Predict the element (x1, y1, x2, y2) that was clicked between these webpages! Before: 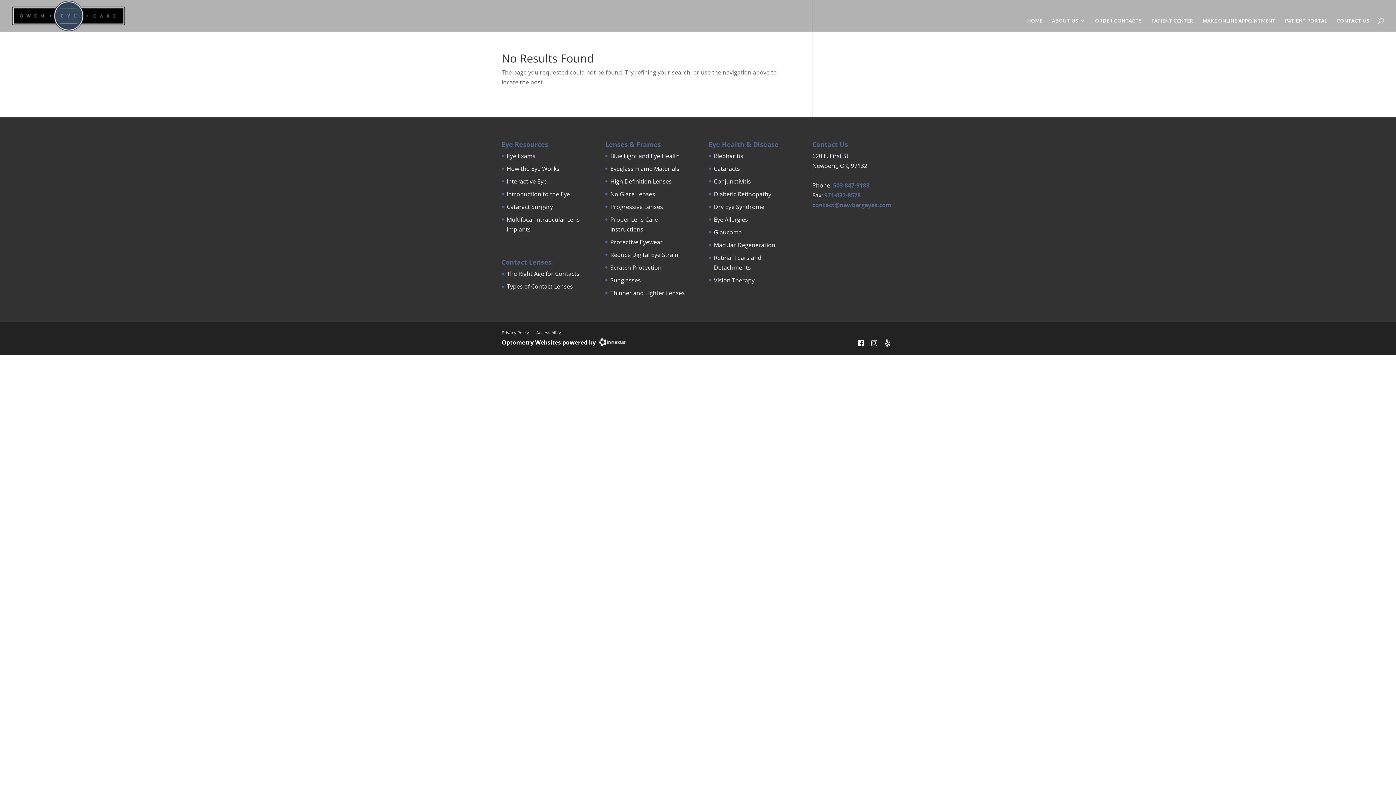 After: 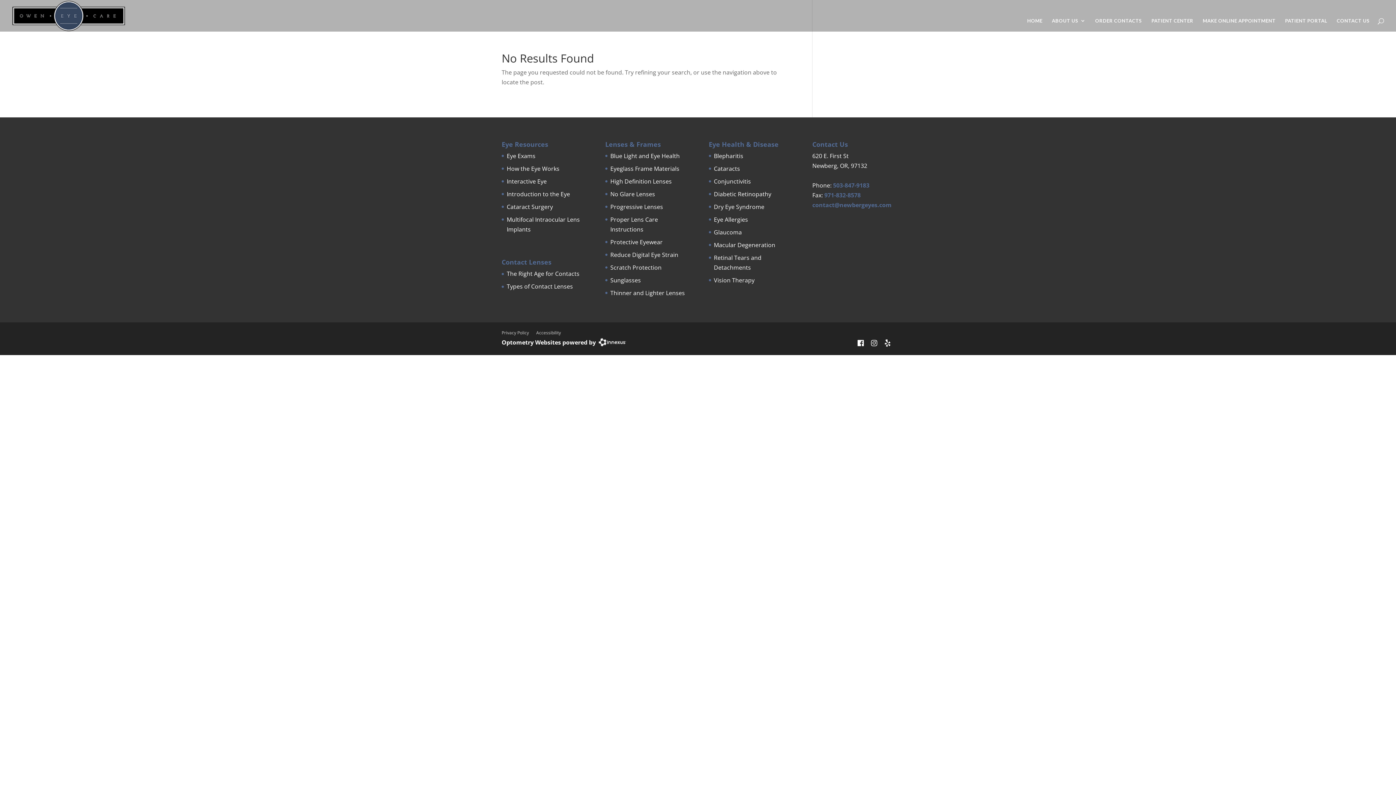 Action: bbox: (501, 328, 529, 337) label: Privacy Policy